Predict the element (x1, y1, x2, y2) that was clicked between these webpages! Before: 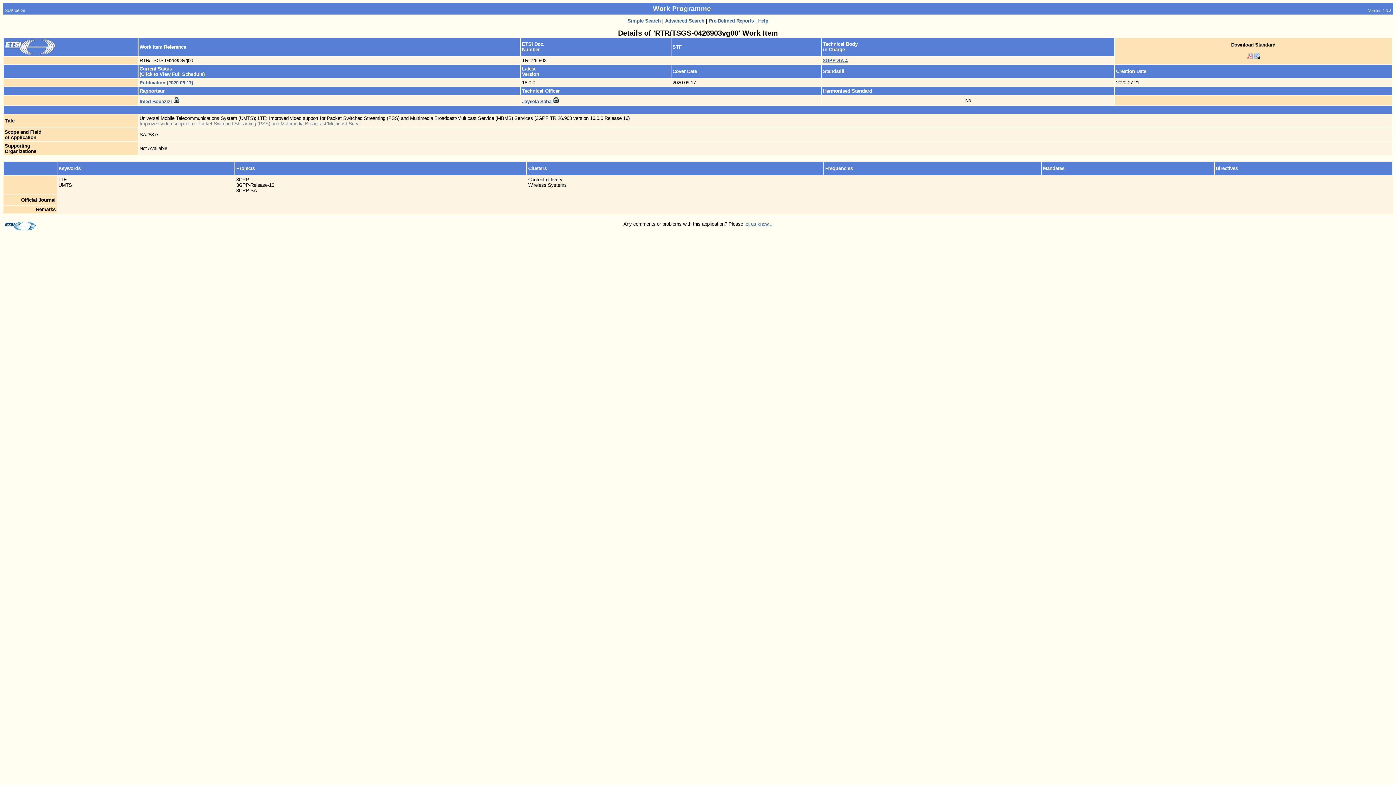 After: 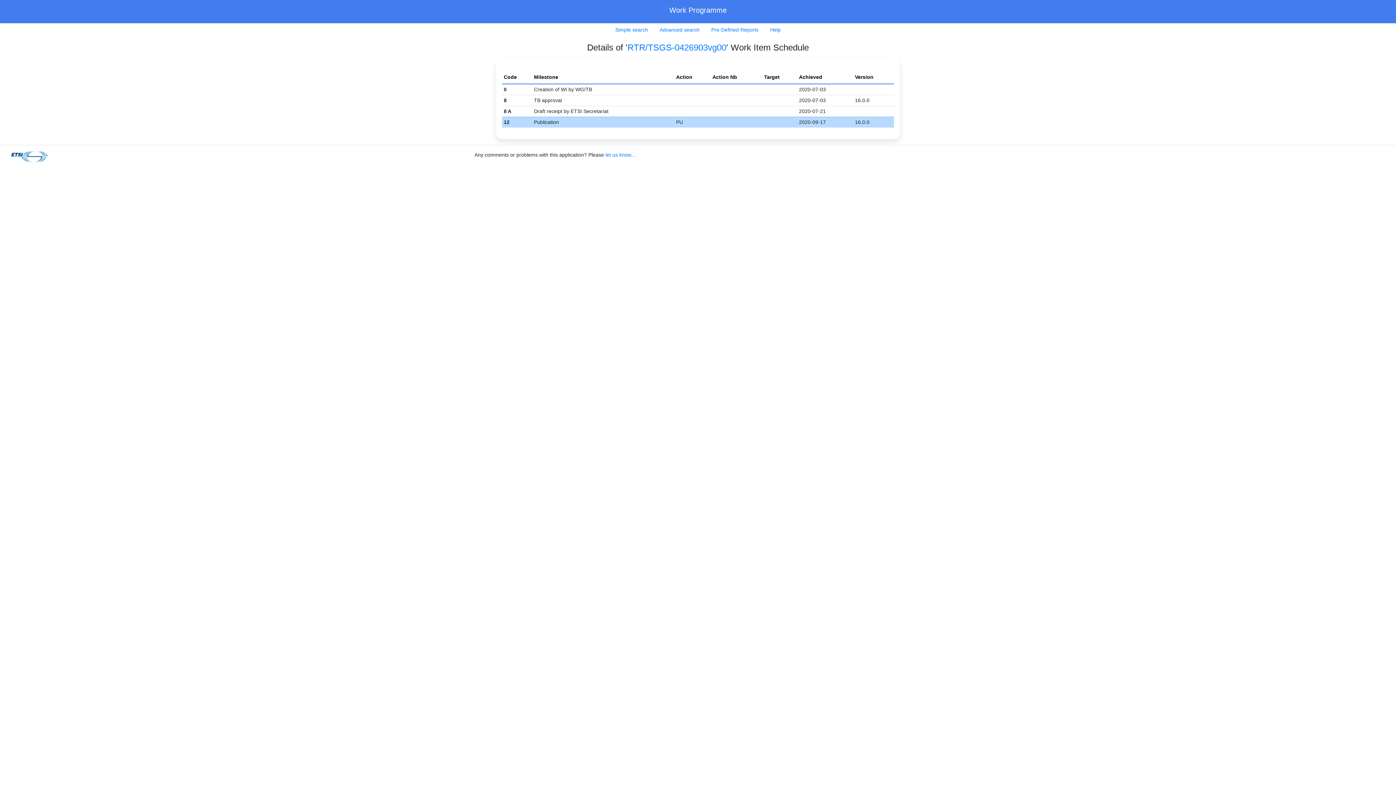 Action: label: Publication (2020-09-17) bbox: (139, 80, 193, 85)